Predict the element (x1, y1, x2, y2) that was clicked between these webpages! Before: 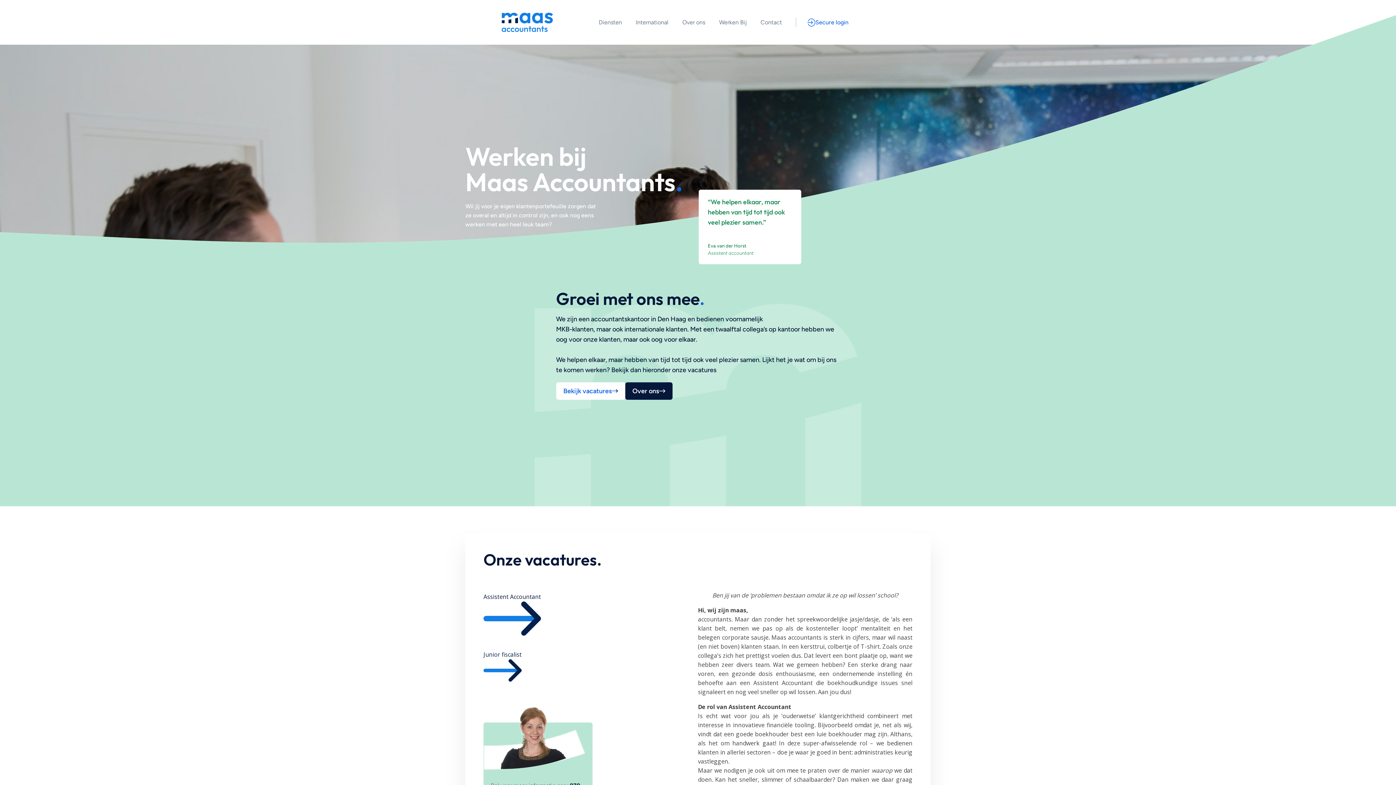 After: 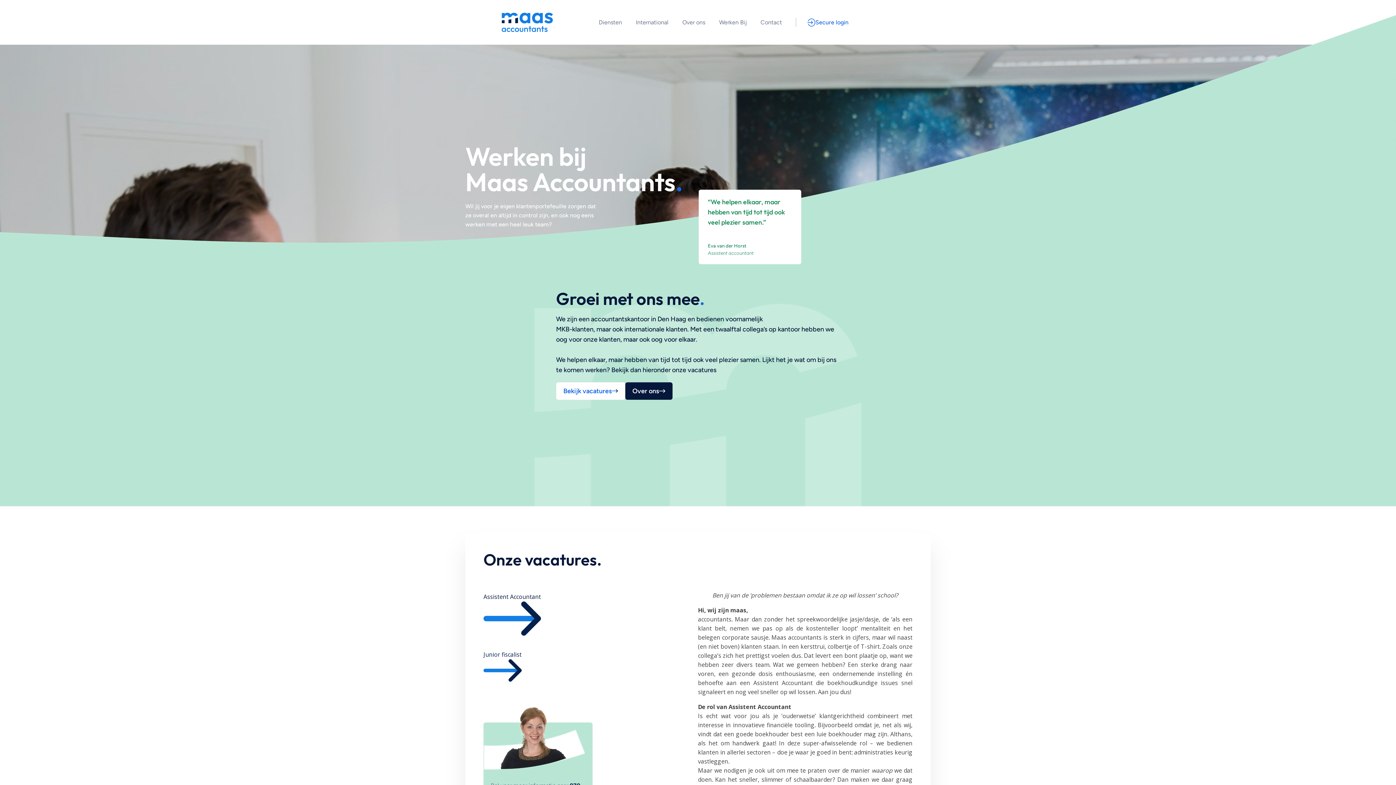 Action: bbox: (625, 382, 672, 400) label: Over ons